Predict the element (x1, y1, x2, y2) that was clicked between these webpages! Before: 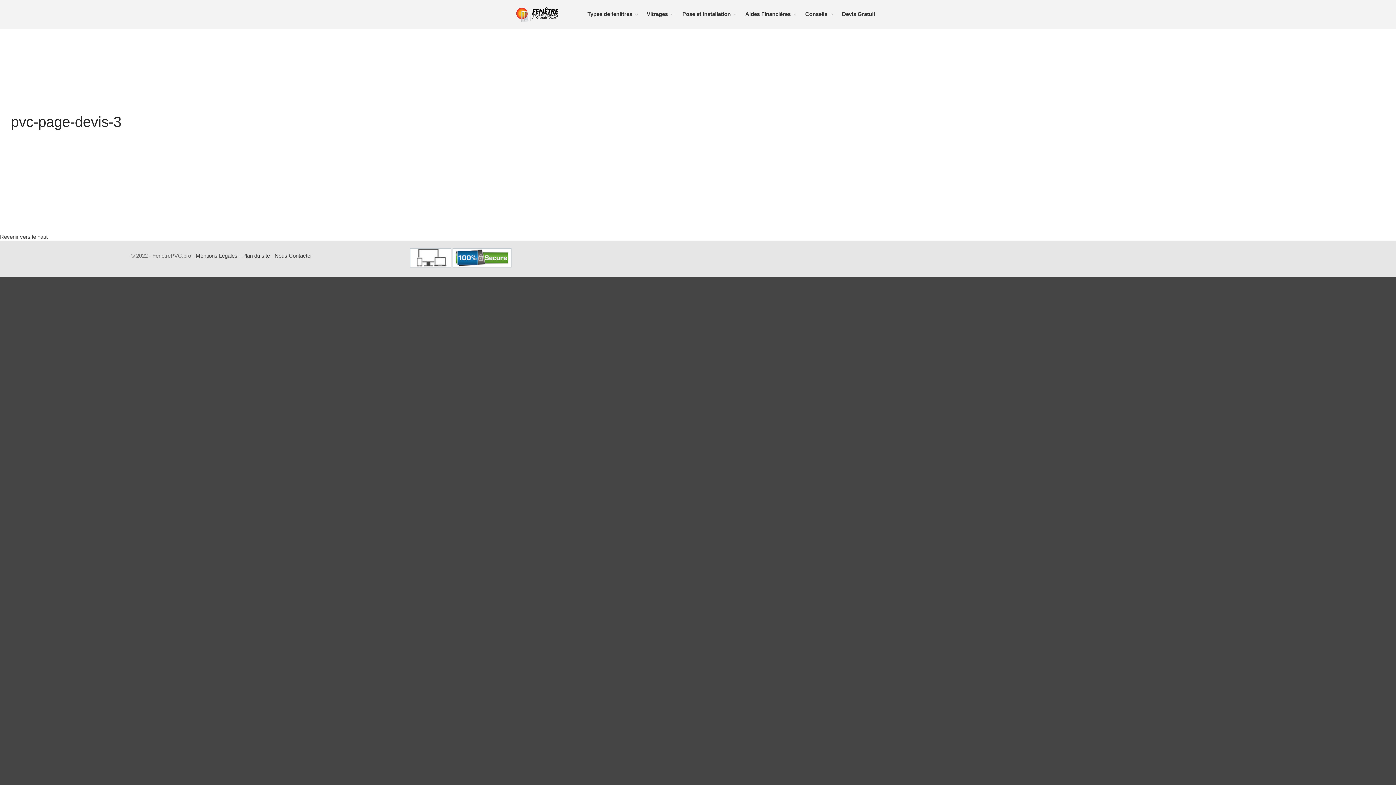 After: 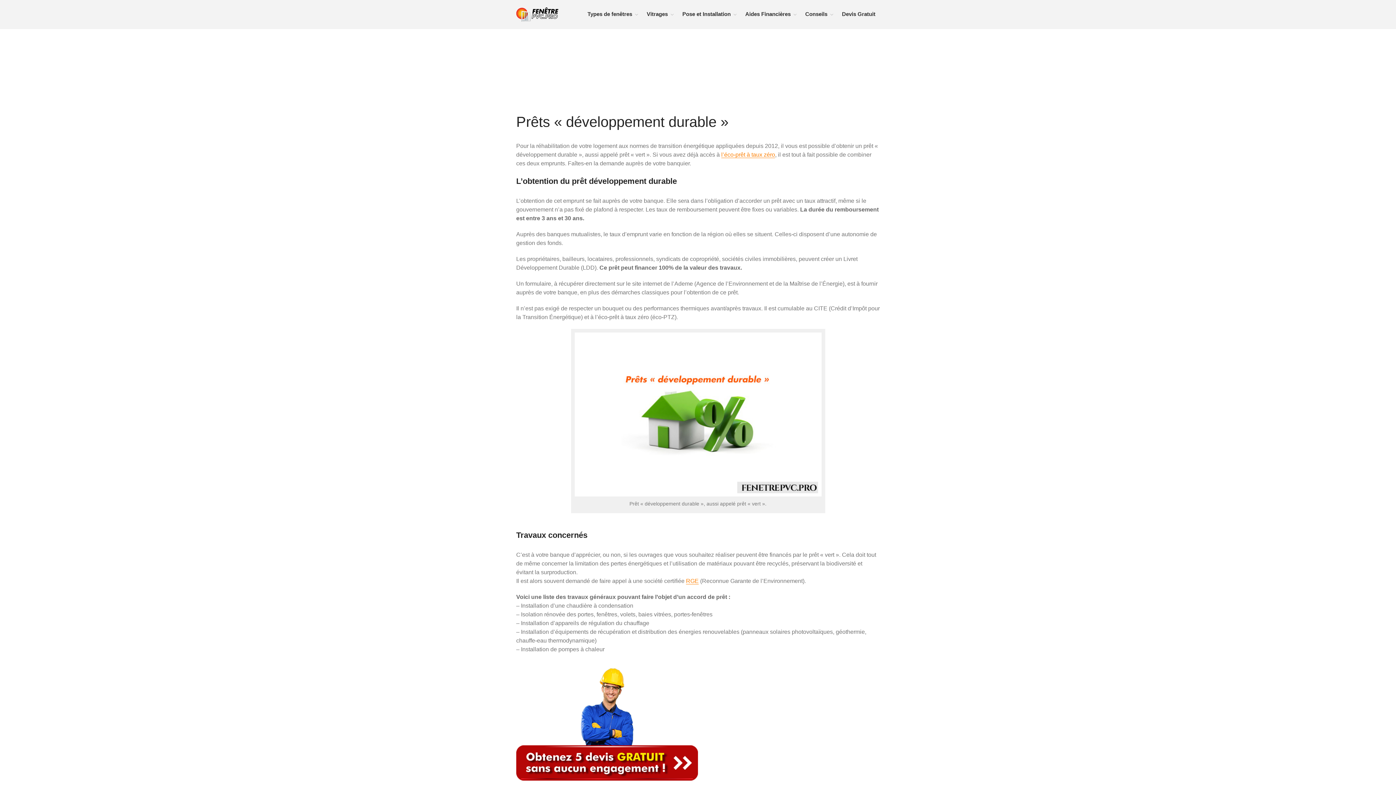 Action: bbox: (1318, 392, 1387, 407) label: Prêts « développement durable »